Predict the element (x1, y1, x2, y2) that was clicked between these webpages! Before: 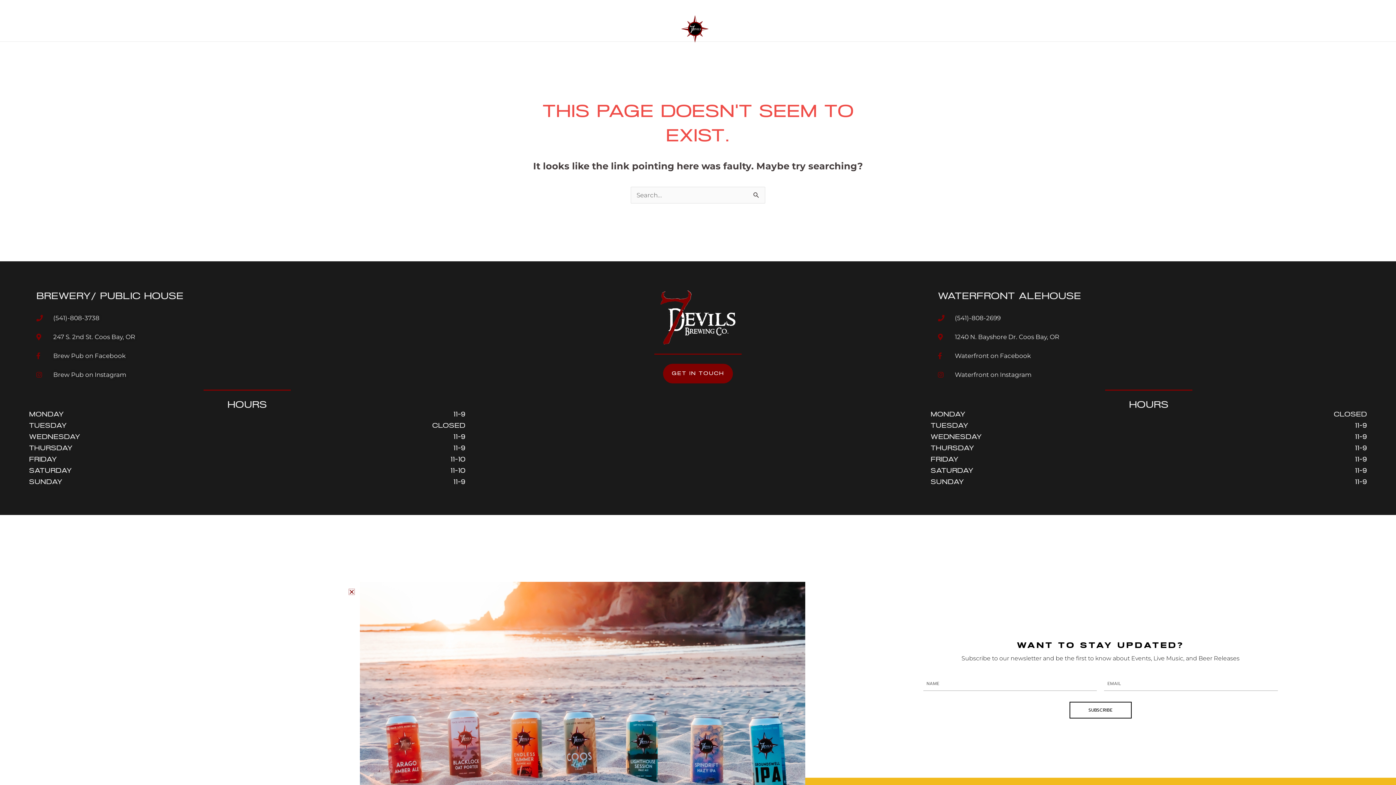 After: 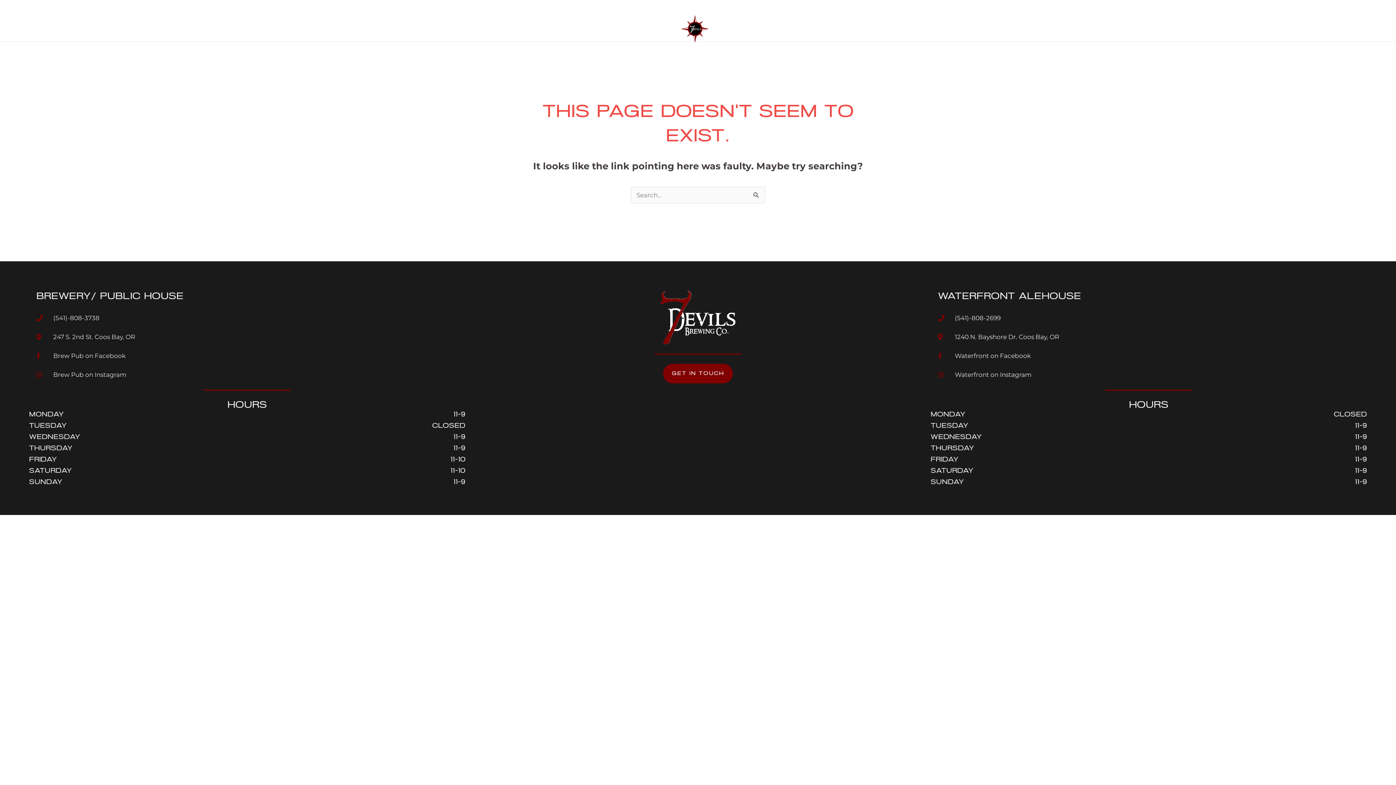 Action: bbox: (29, 414, 465, 418) label: Monday
11-9